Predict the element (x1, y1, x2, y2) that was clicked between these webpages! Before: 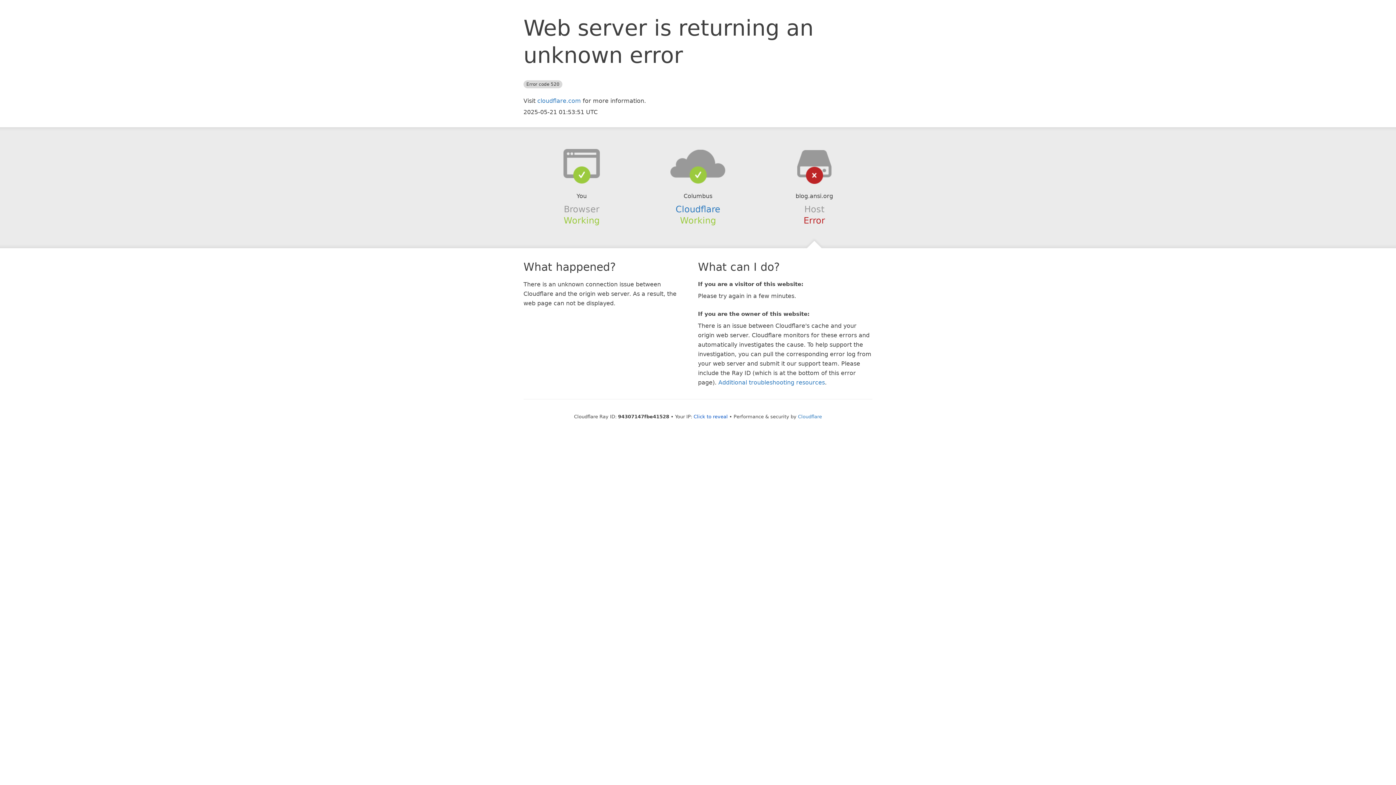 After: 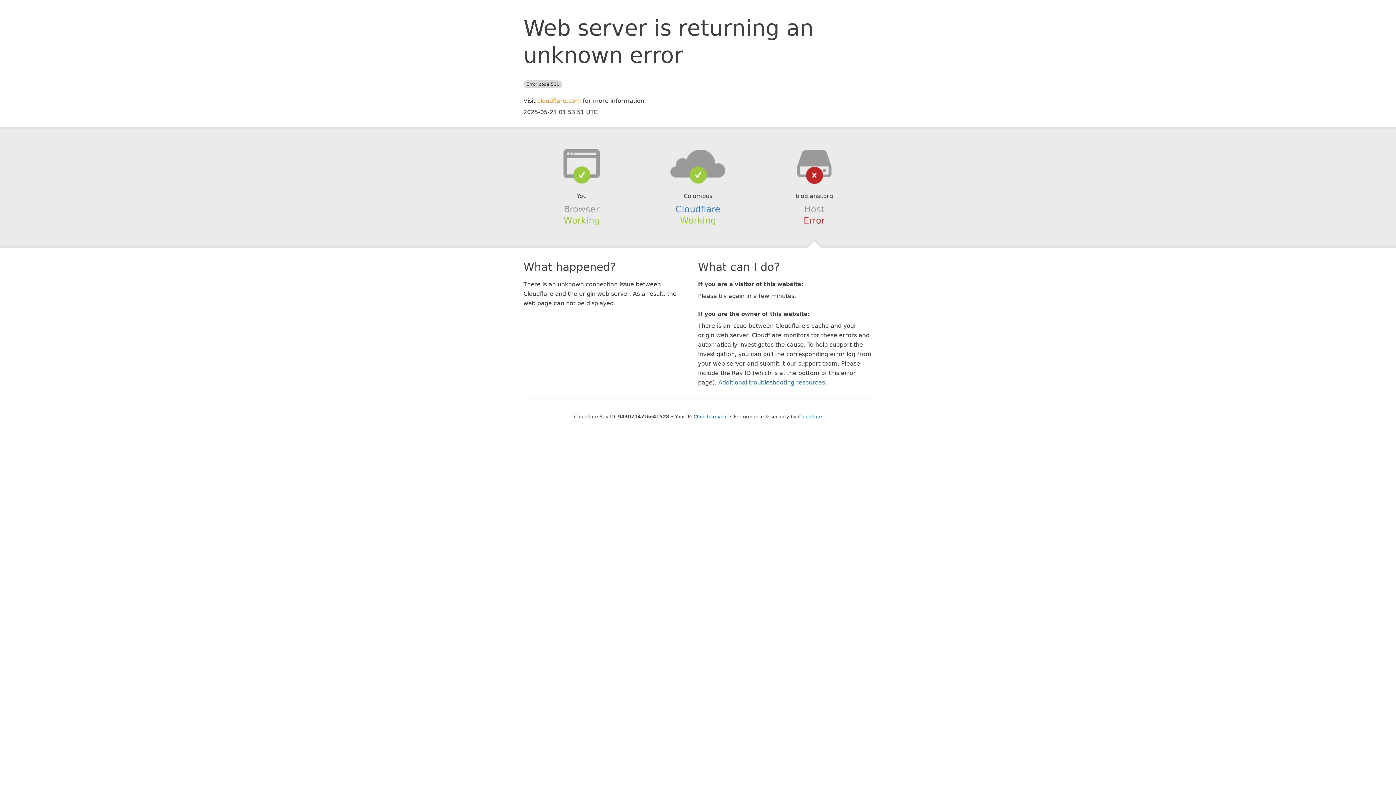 Action: label: cloudflare.com bbox: (537, 97, 581, 104)